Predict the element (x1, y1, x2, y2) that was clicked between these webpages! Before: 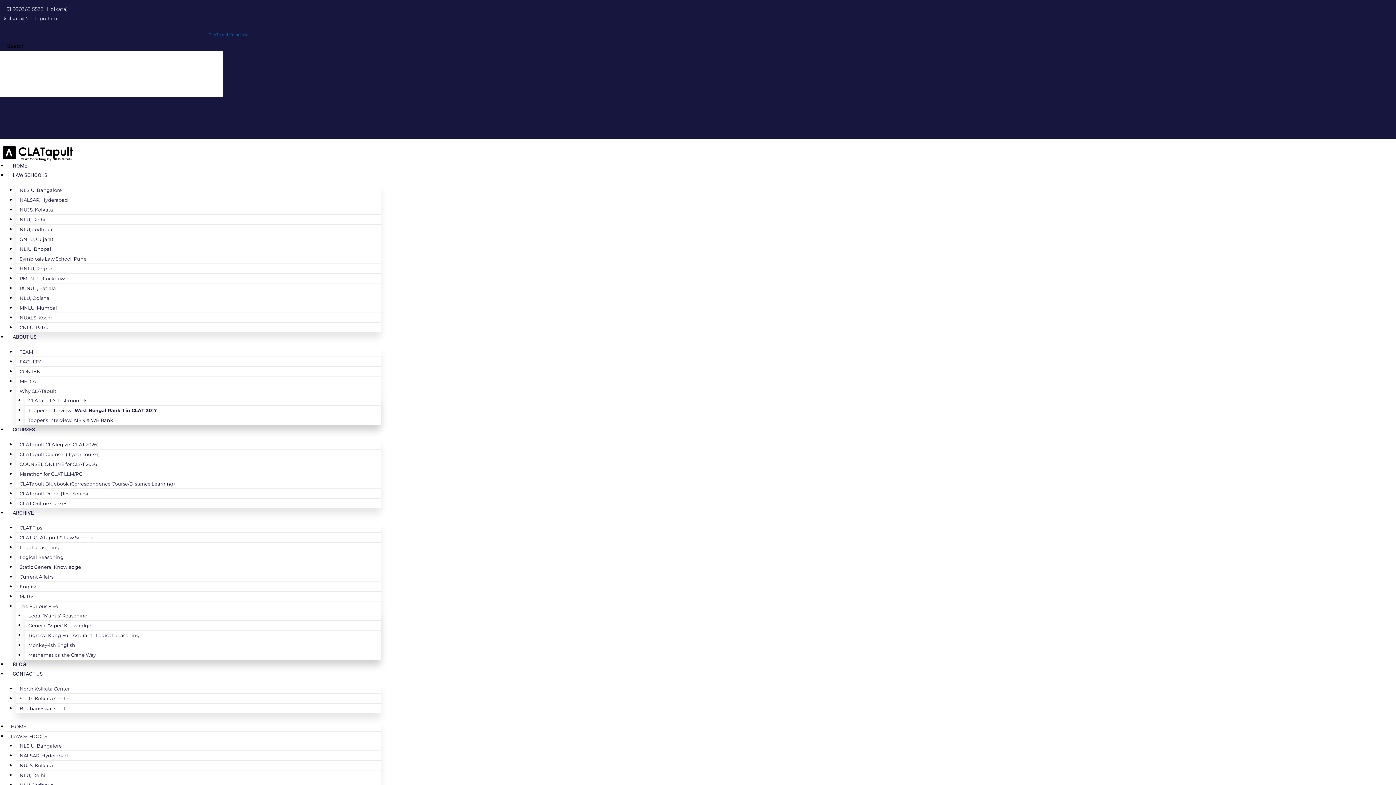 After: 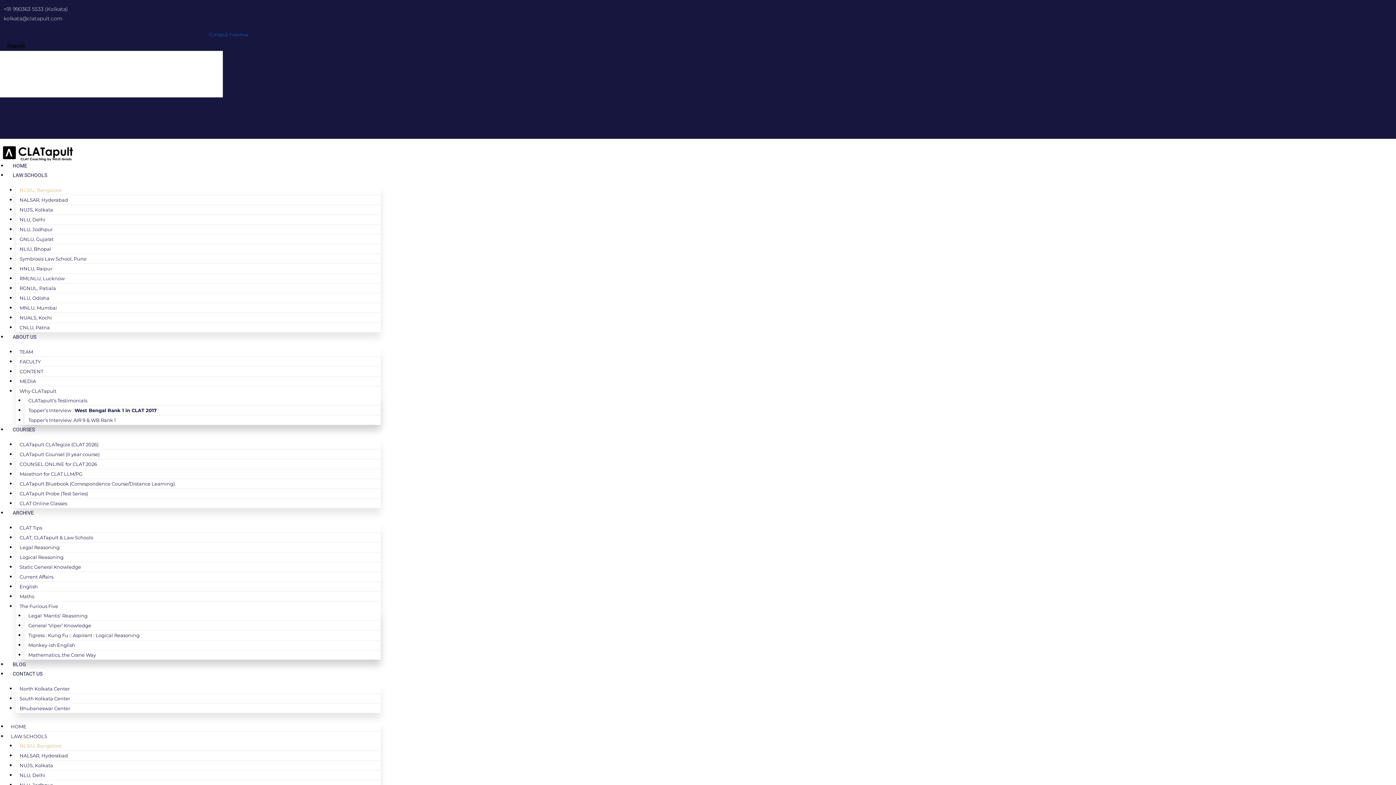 Action: bbox: (16, 737, 65, 754) label: NLSIU, Bangalore